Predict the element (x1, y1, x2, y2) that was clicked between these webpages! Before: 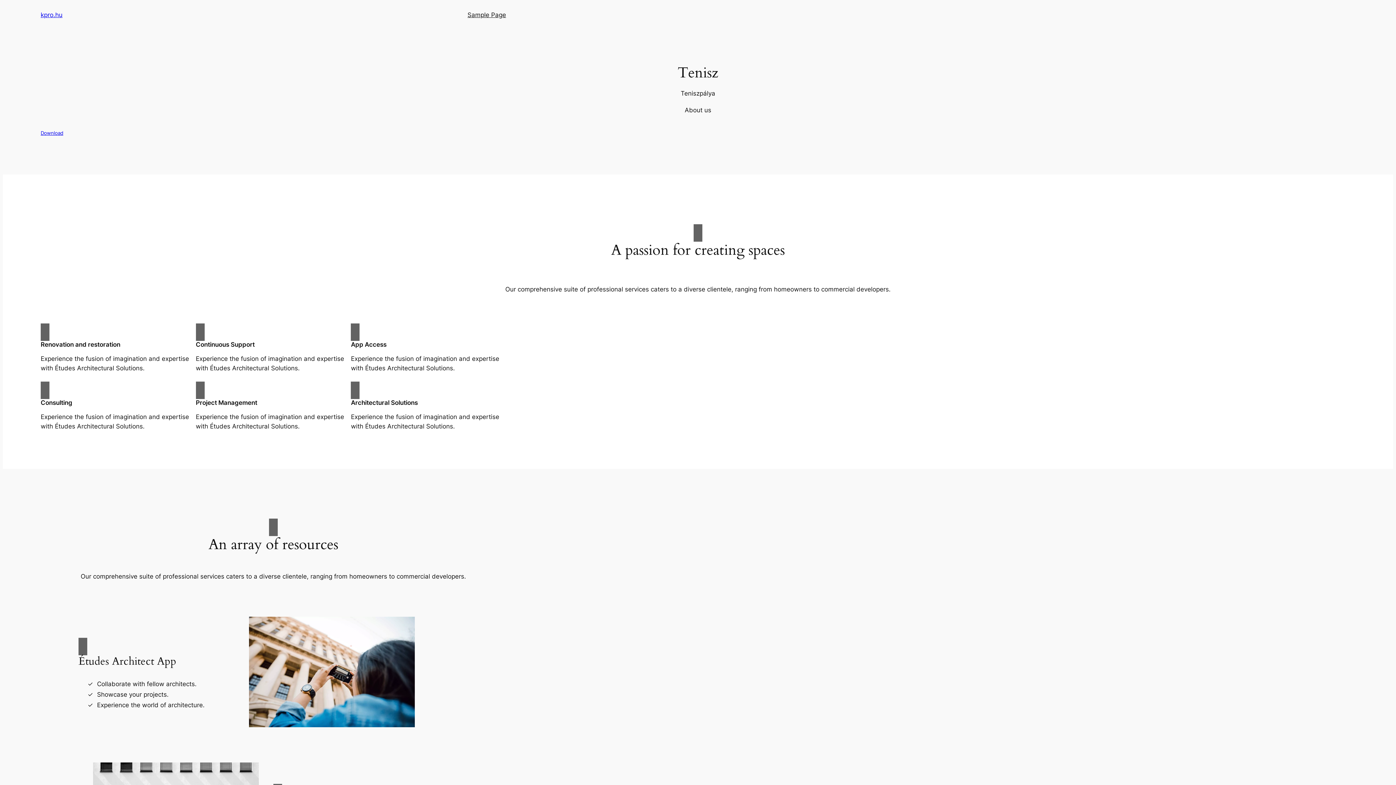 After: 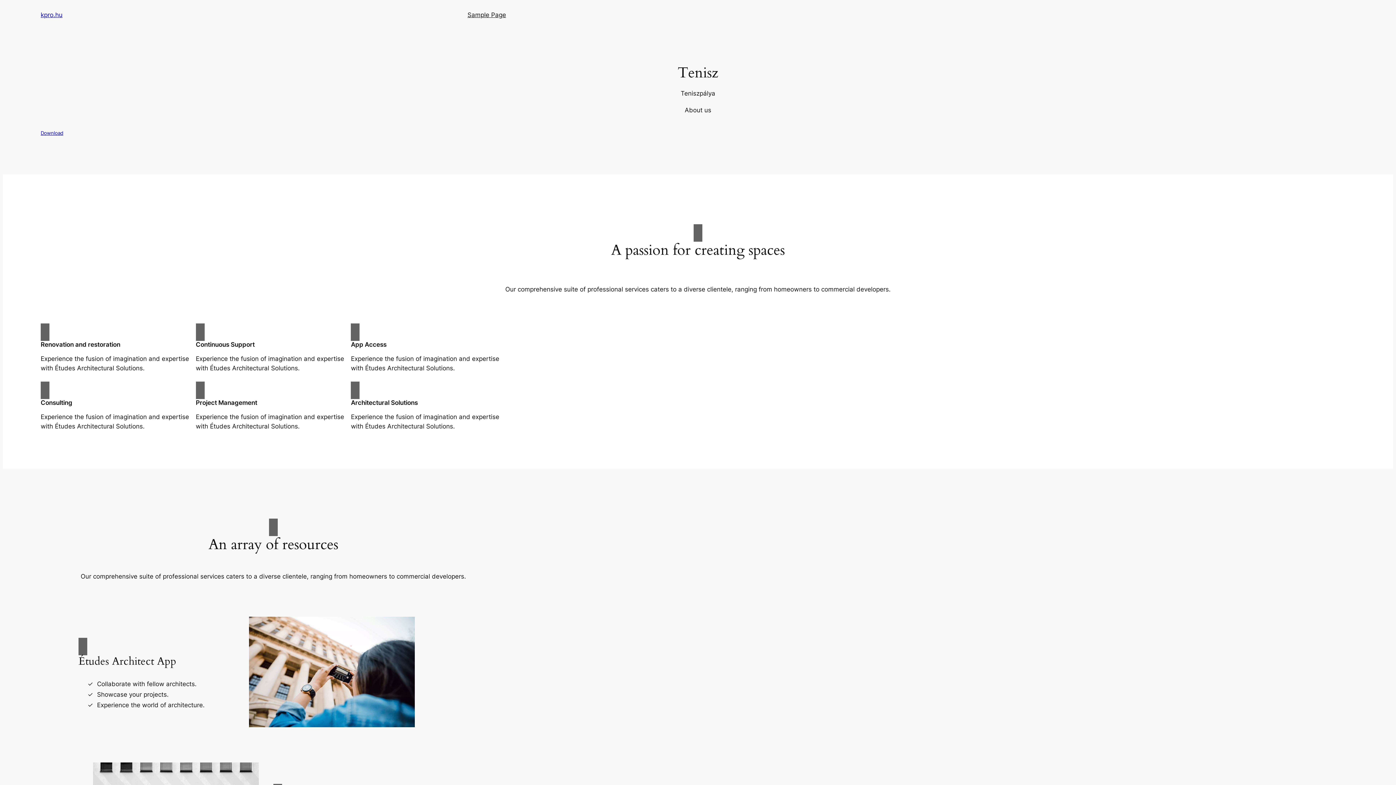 Action: label: kpro.hu bbox: (40, 11, 62, 18)